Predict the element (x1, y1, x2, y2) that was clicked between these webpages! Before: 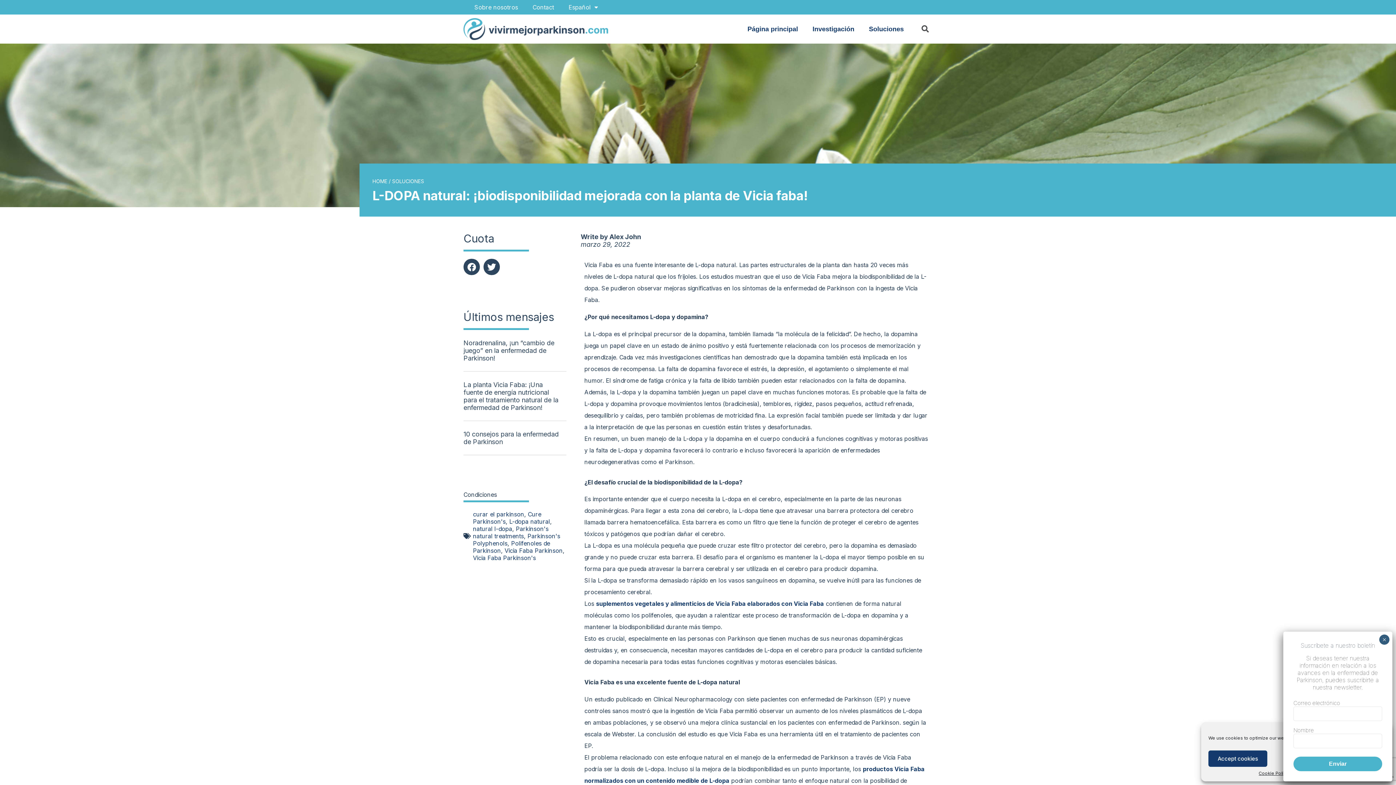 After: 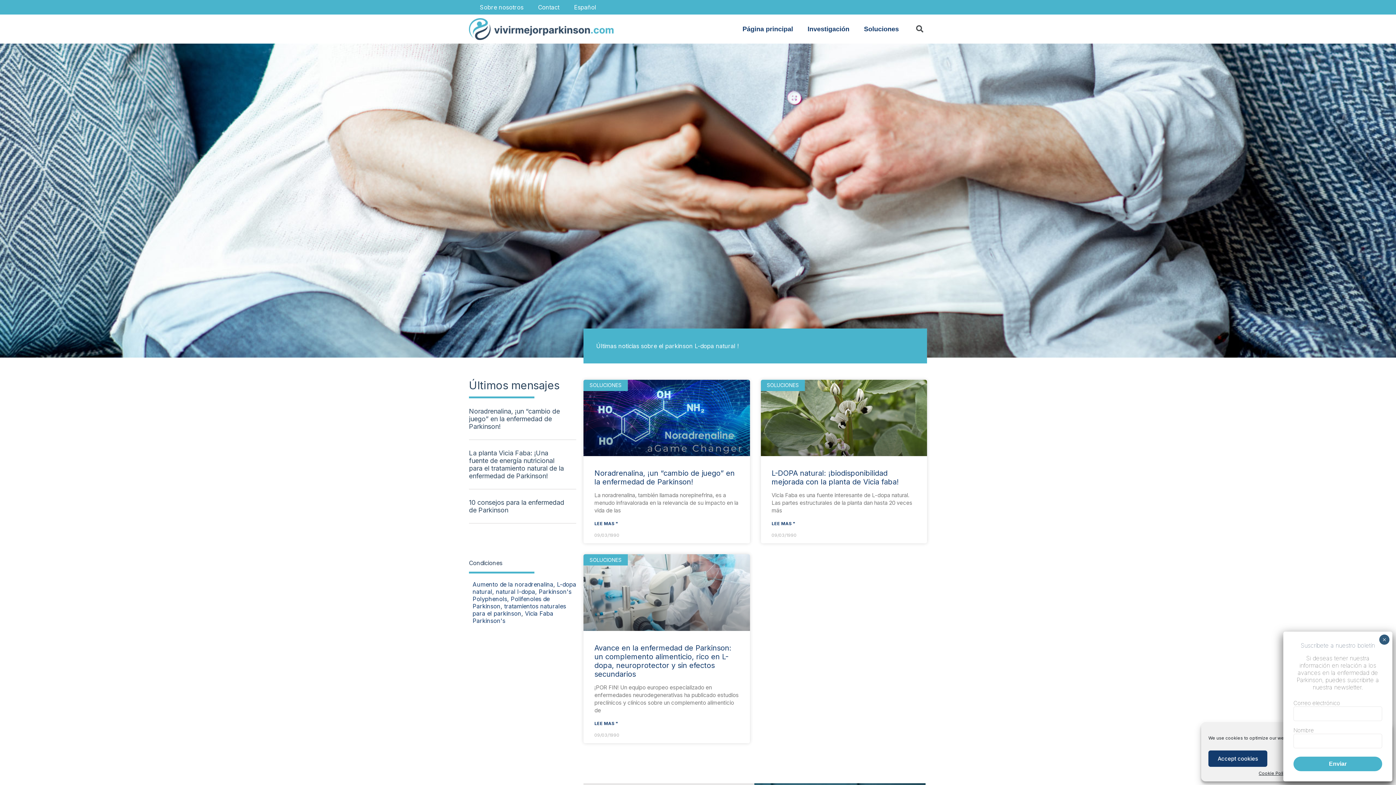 Action: label: L-dopa natural bbox: (509, 518, 550, 525)